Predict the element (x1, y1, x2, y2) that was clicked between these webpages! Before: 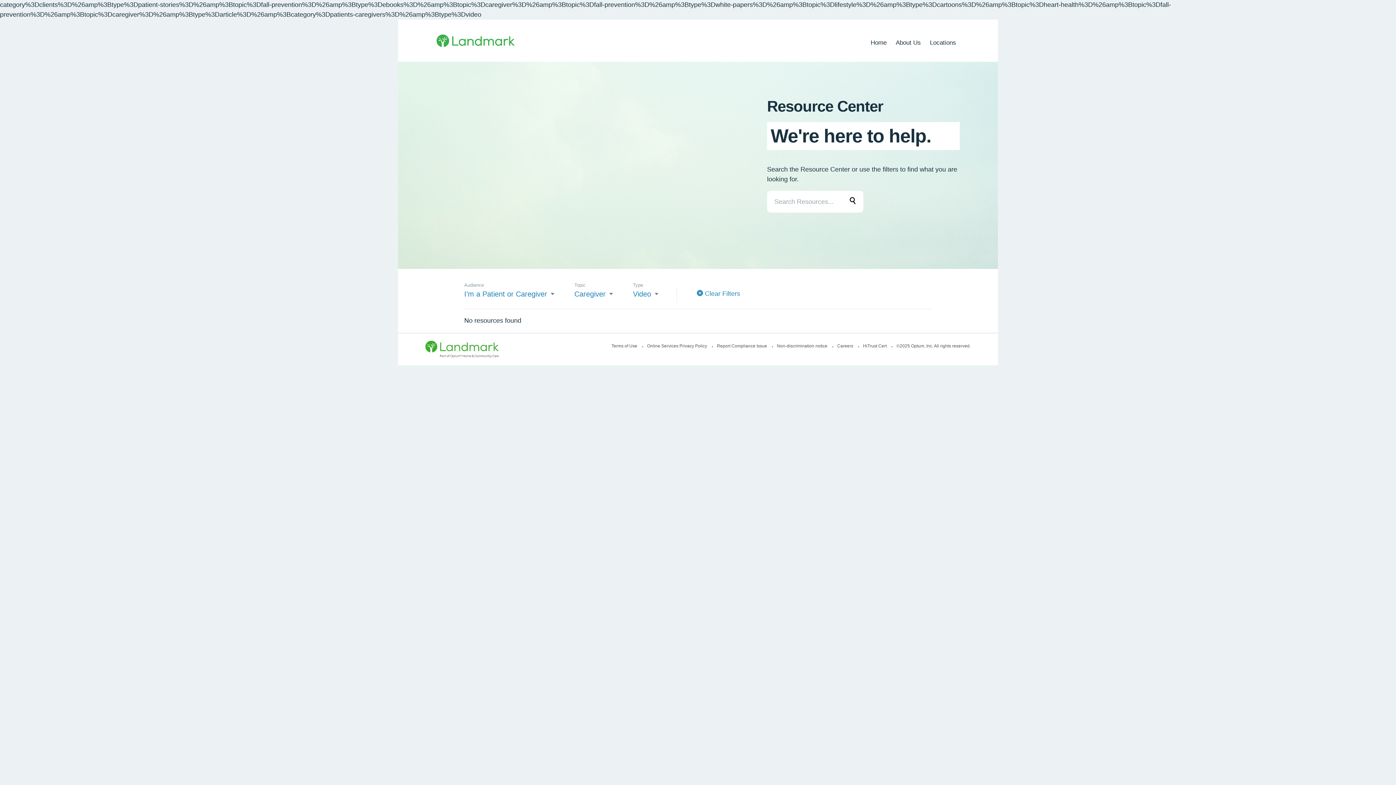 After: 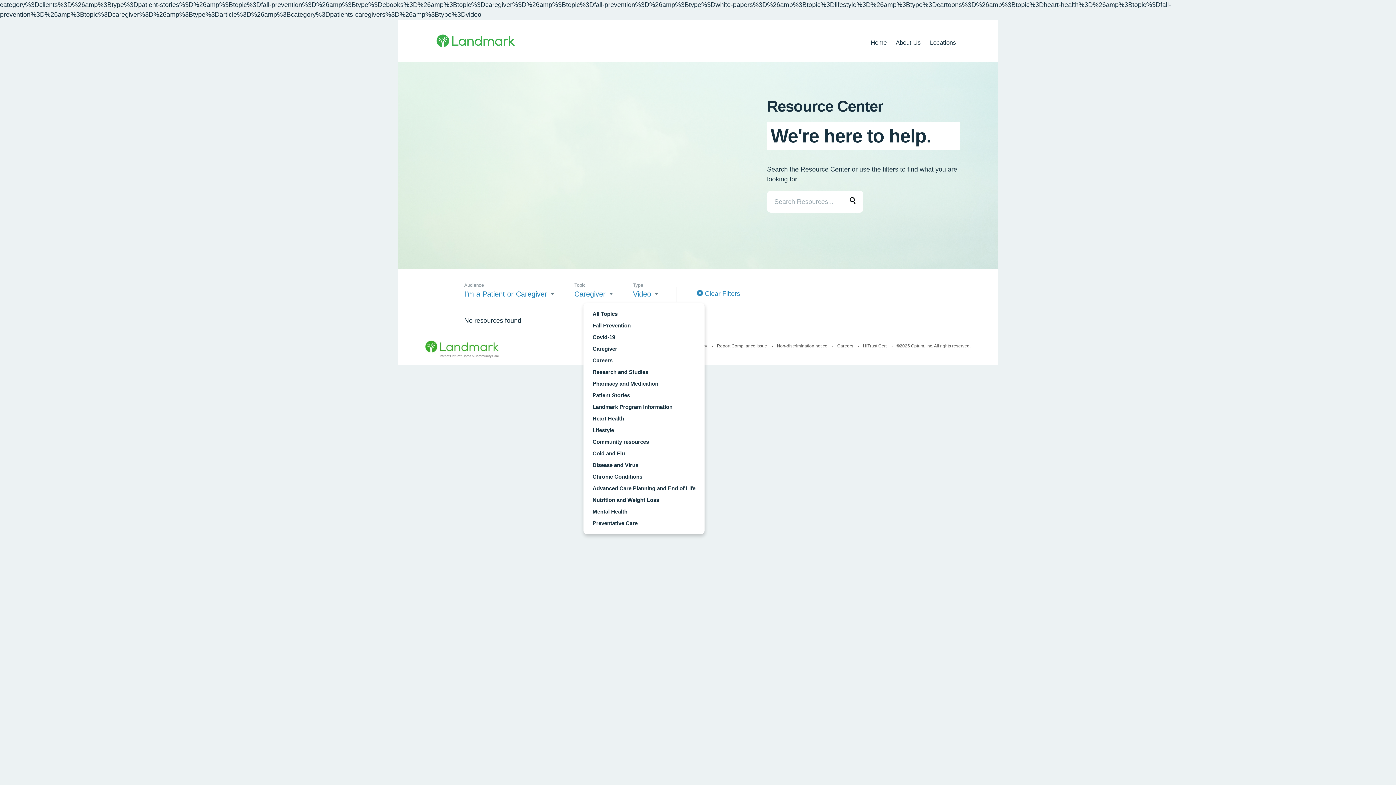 Action: label: Caregiver bbox: (574, 288, 613, 299)